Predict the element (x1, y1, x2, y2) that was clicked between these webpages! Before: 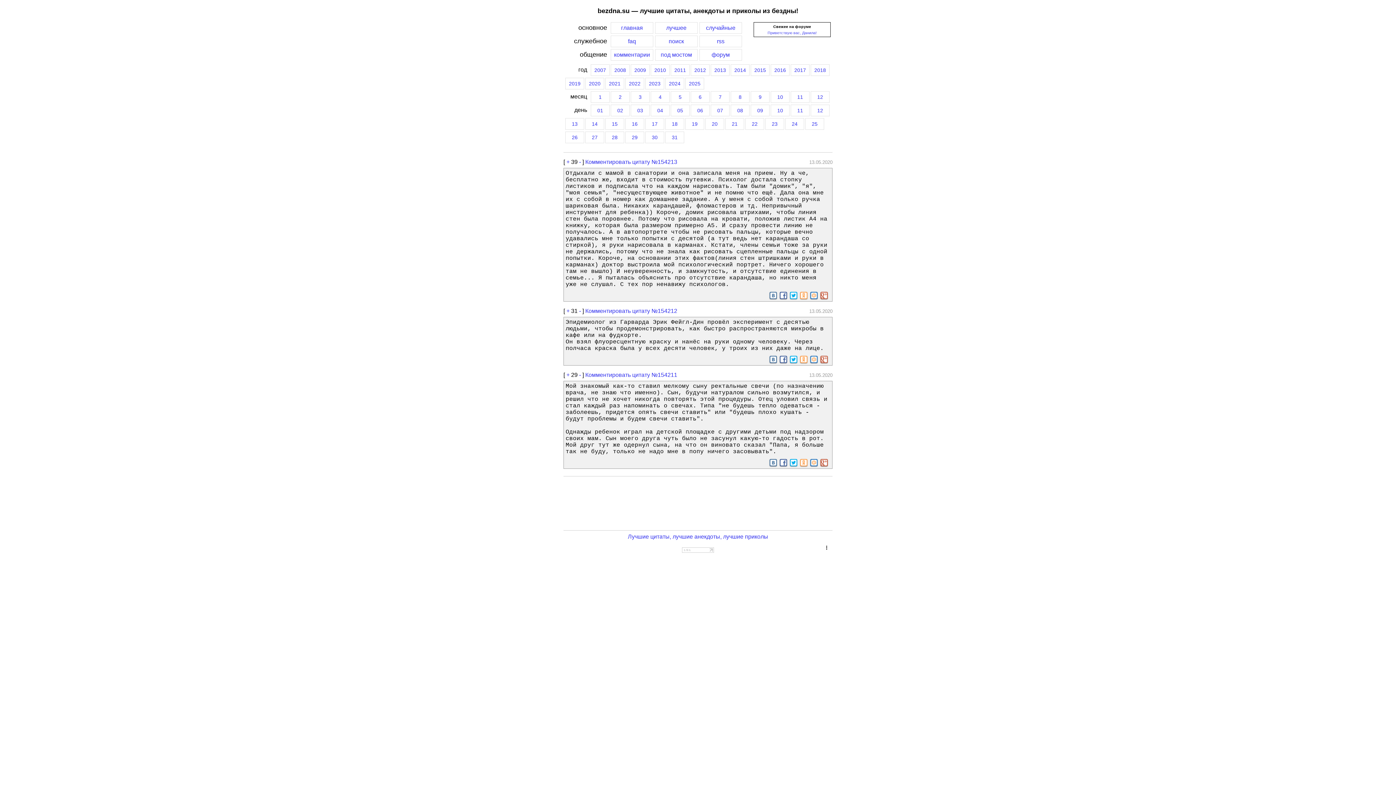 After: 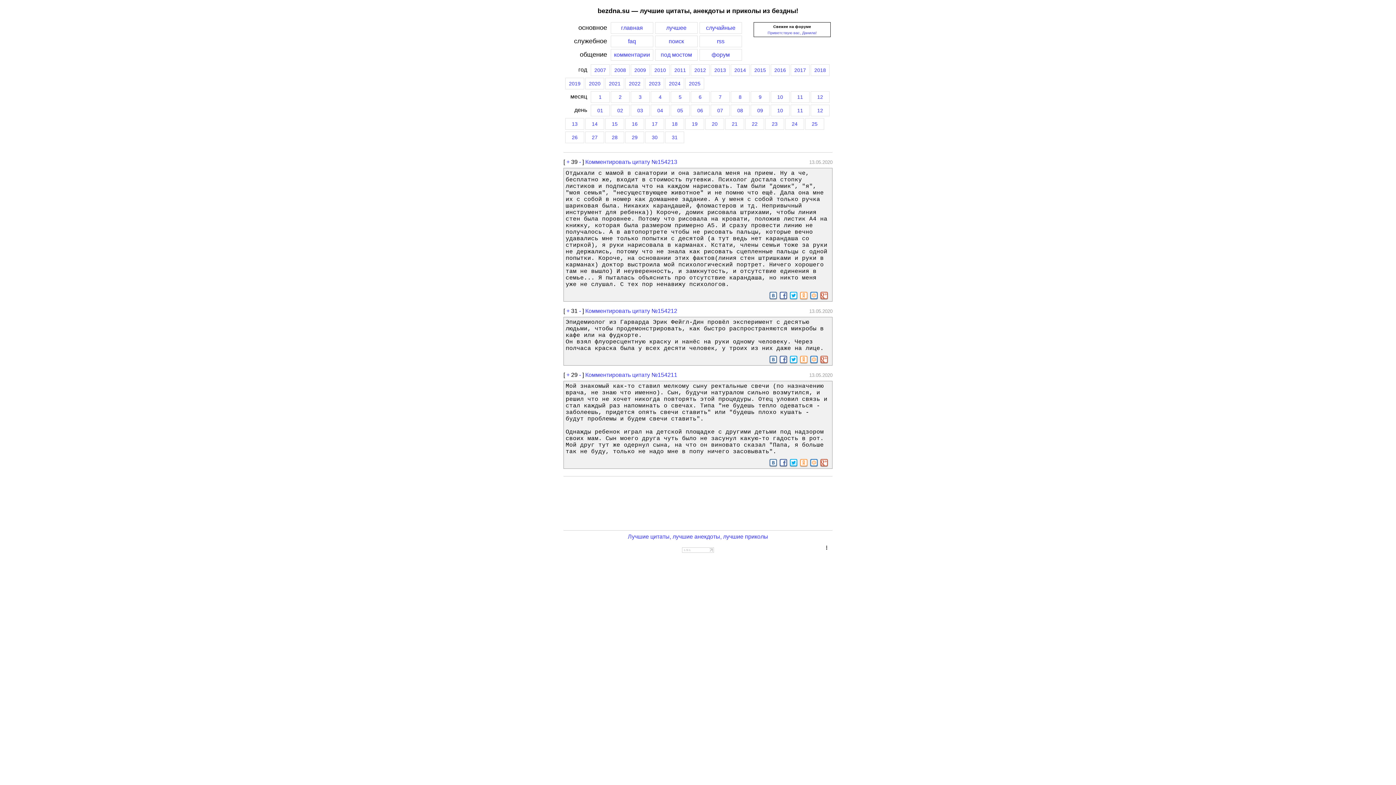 Action: bbox: (790, 459, 797, 466)